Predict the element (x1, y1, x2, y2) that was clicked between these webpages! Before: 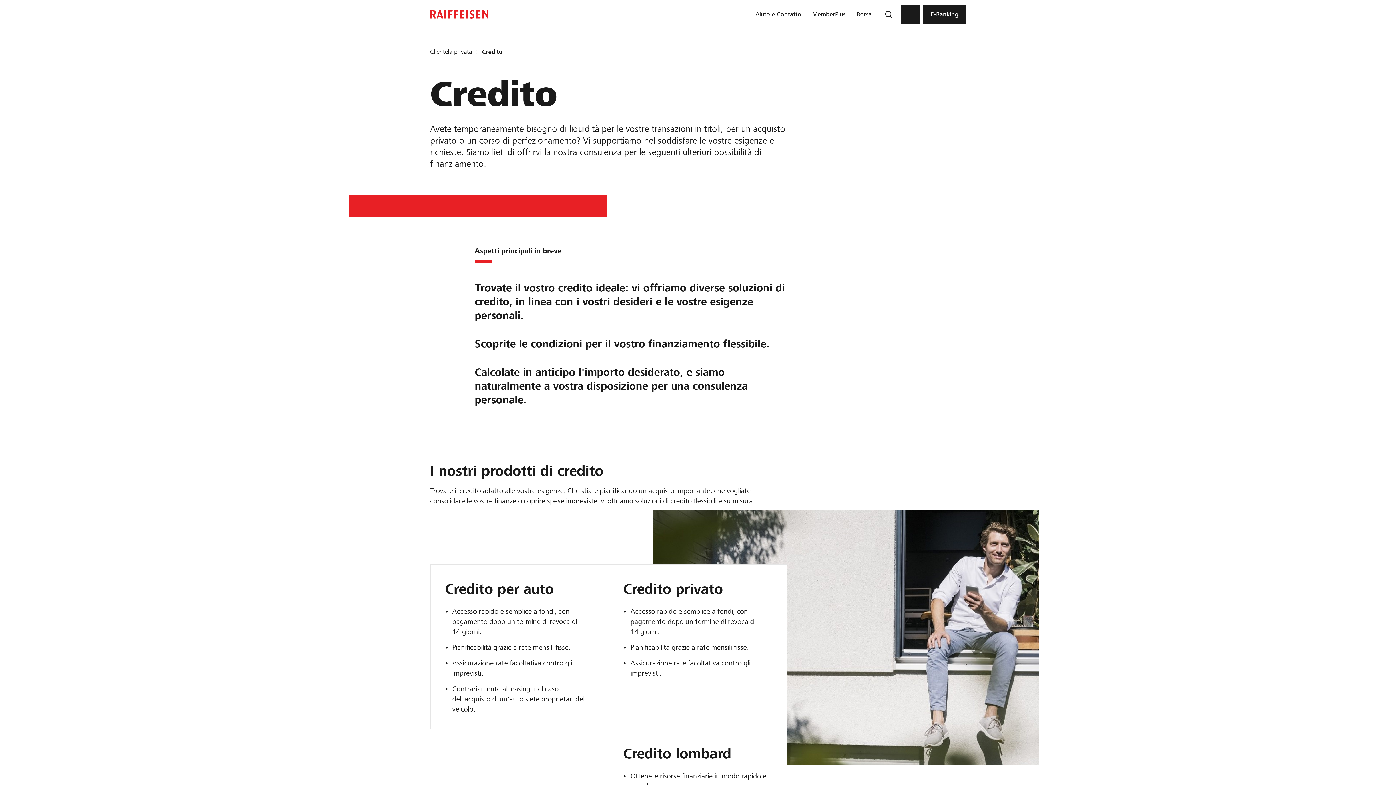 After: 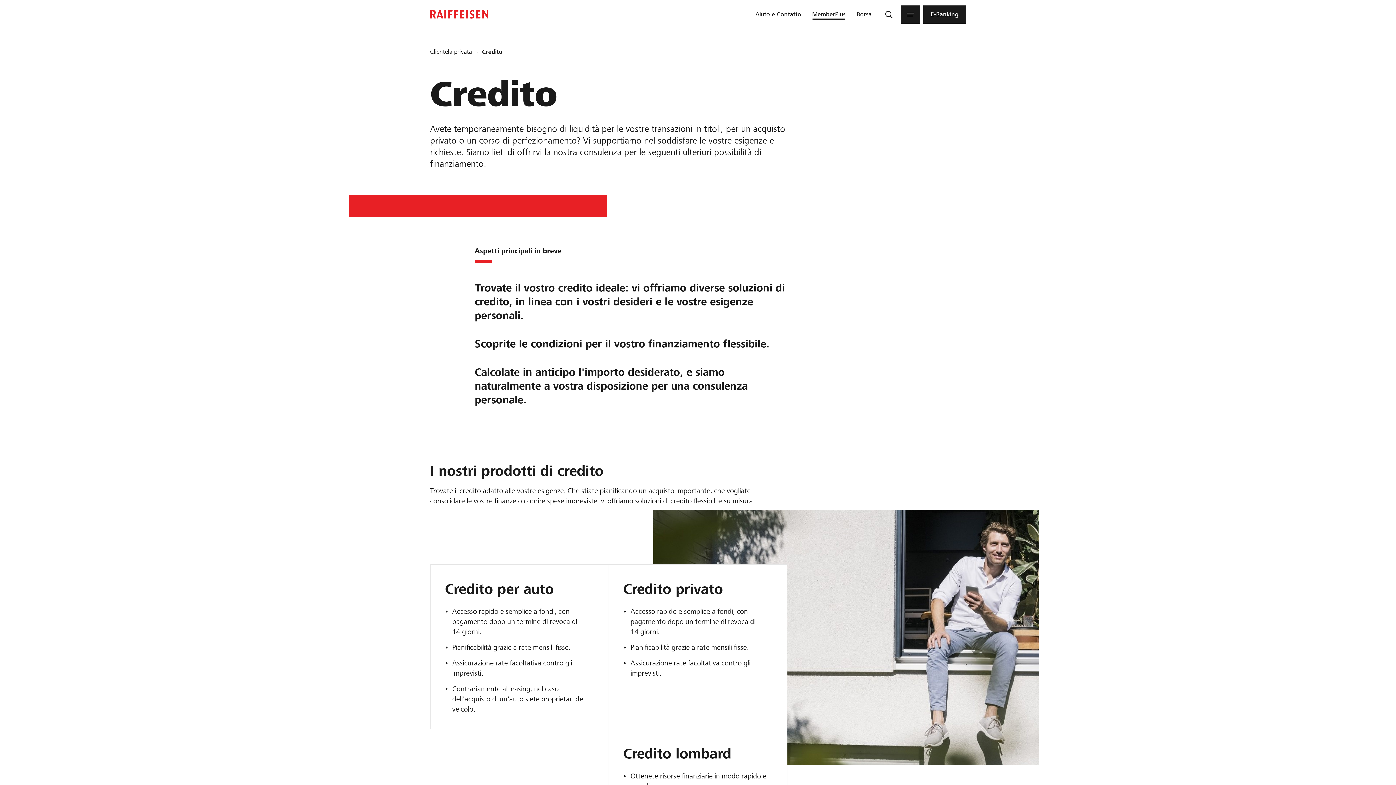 Action: bbox: (809, 5, 848, 23) label: MemberPlus